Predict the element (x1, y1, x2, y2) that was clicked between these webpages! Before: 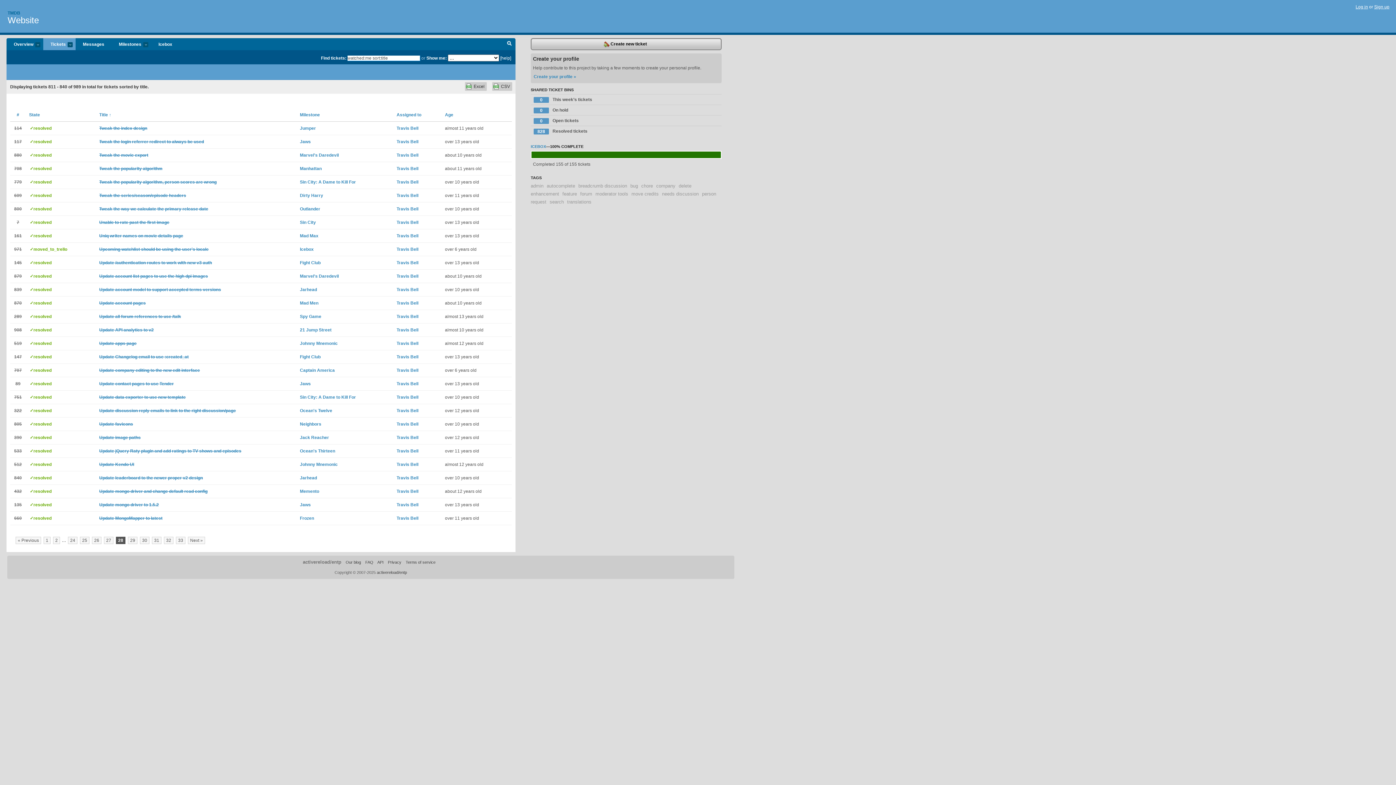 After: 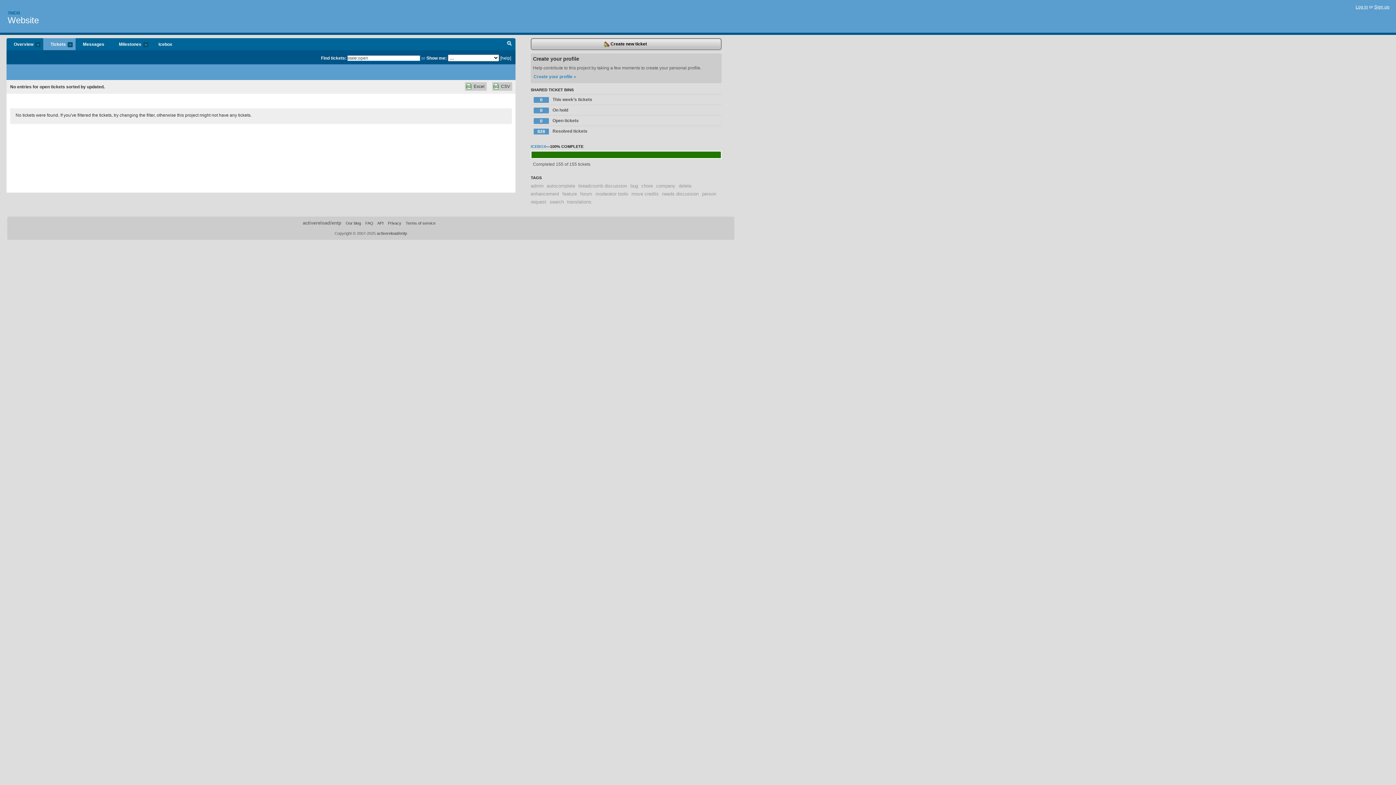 Action: bbox: (530, 115, 721, 125) label: 0
Open tickets